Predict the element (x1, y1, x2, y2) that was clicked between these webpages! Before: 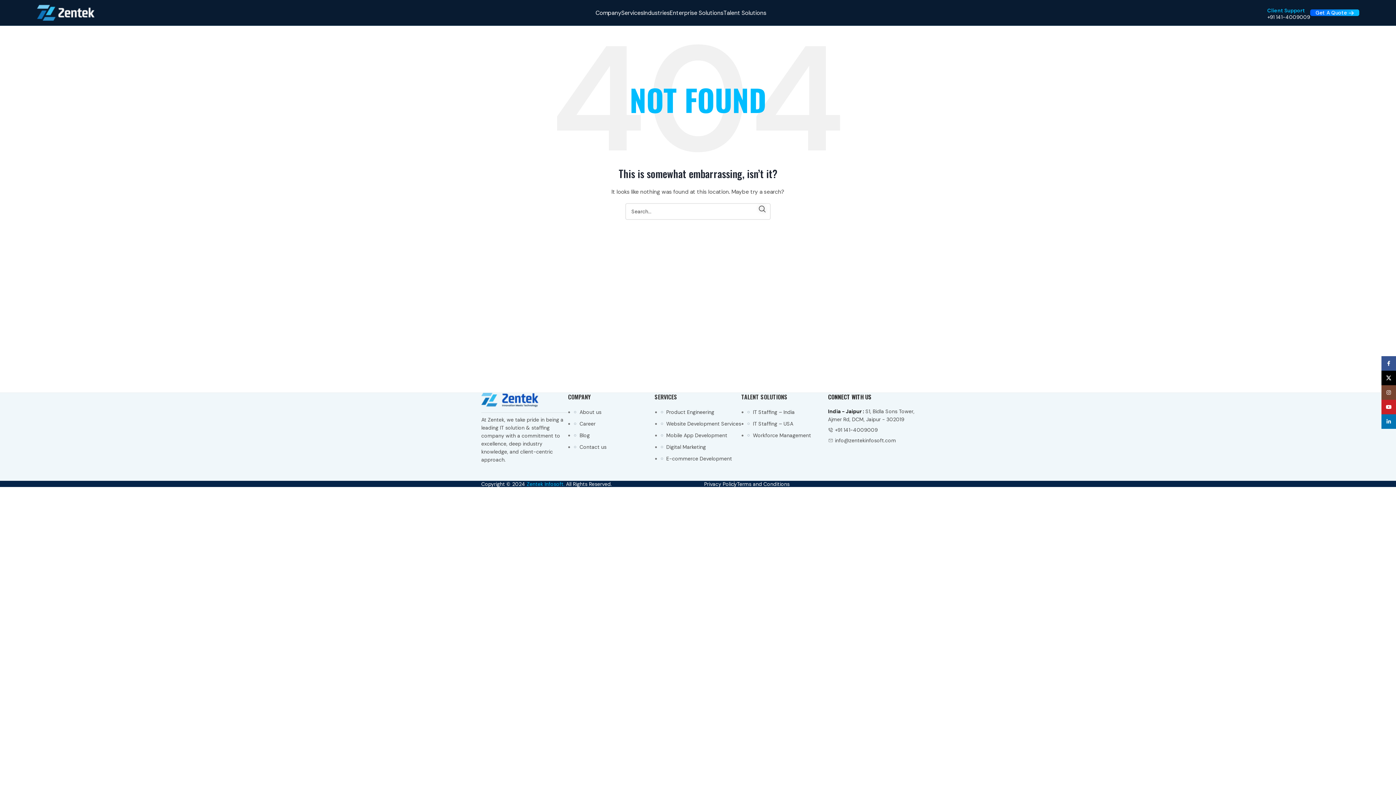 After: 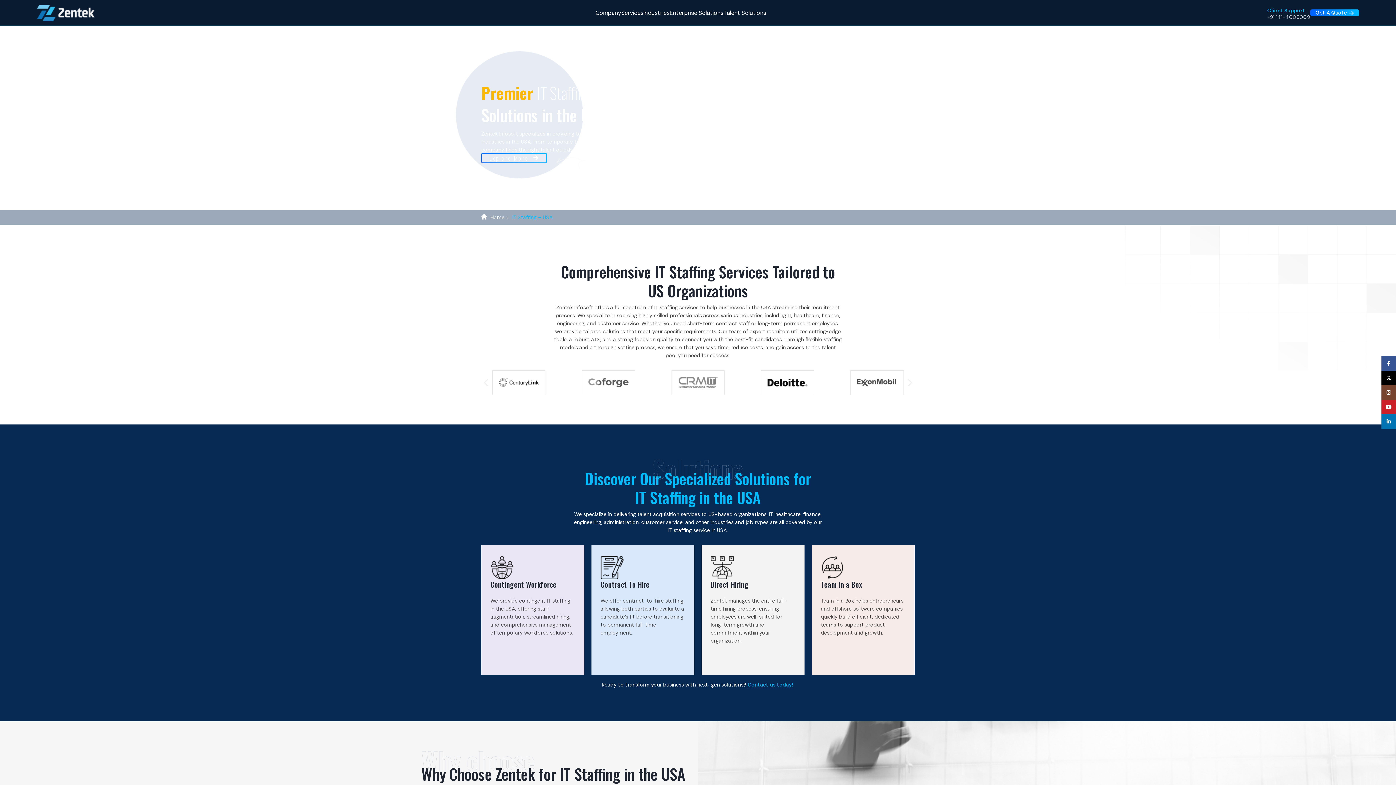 Action: bbox: (747, 420, 793, 427) label: IT Staffing – USA